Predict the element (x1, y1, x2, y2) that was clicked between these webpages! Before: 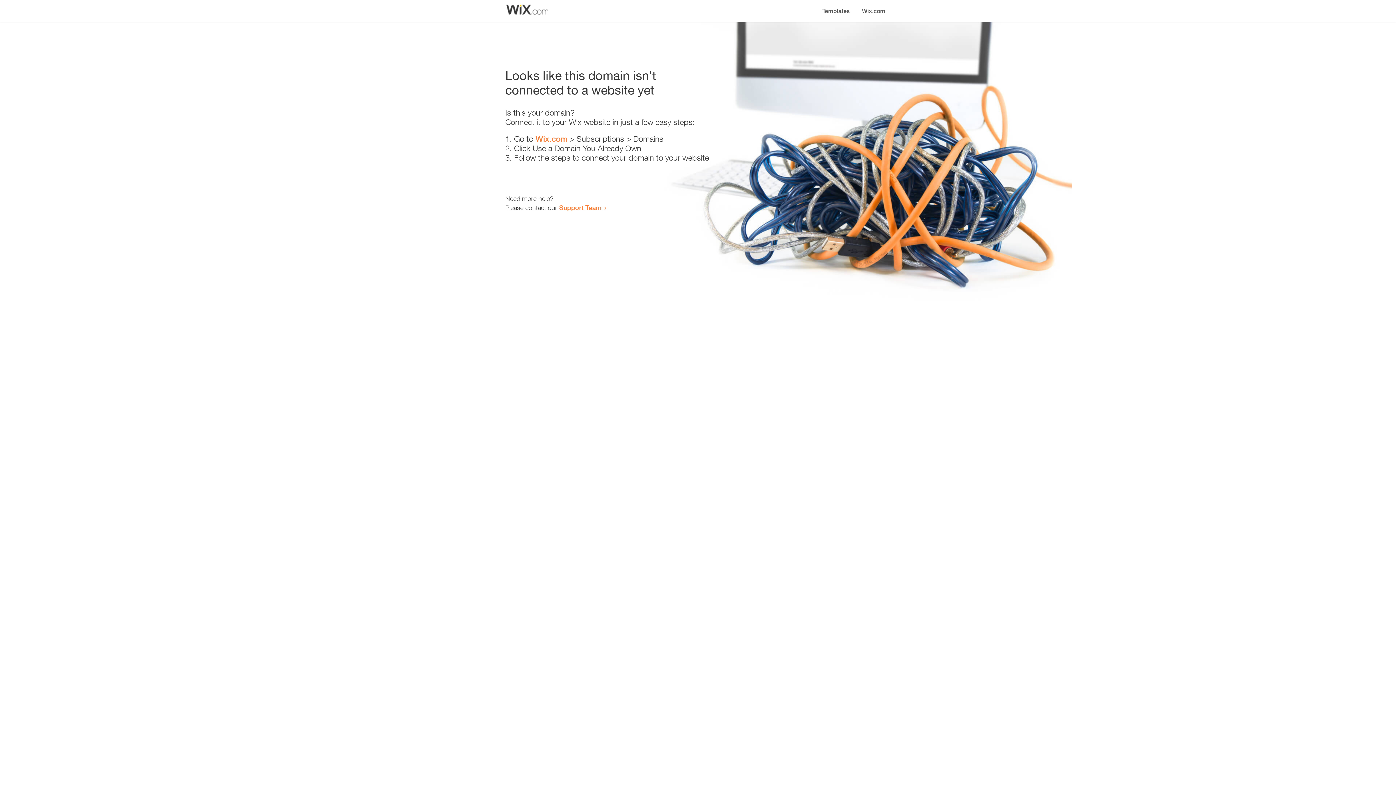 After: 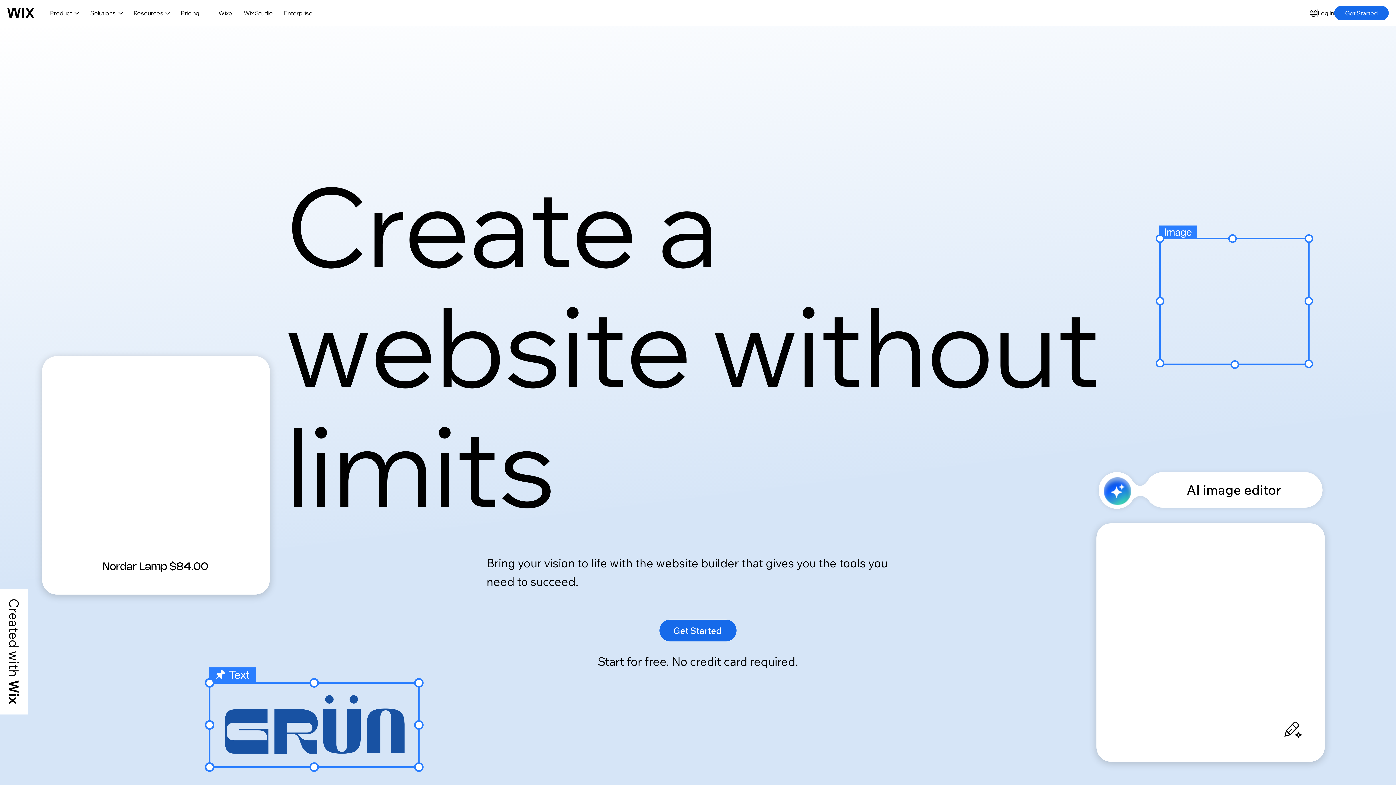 Action: label: Wix.com bbox: (535, 134, 567, 143)